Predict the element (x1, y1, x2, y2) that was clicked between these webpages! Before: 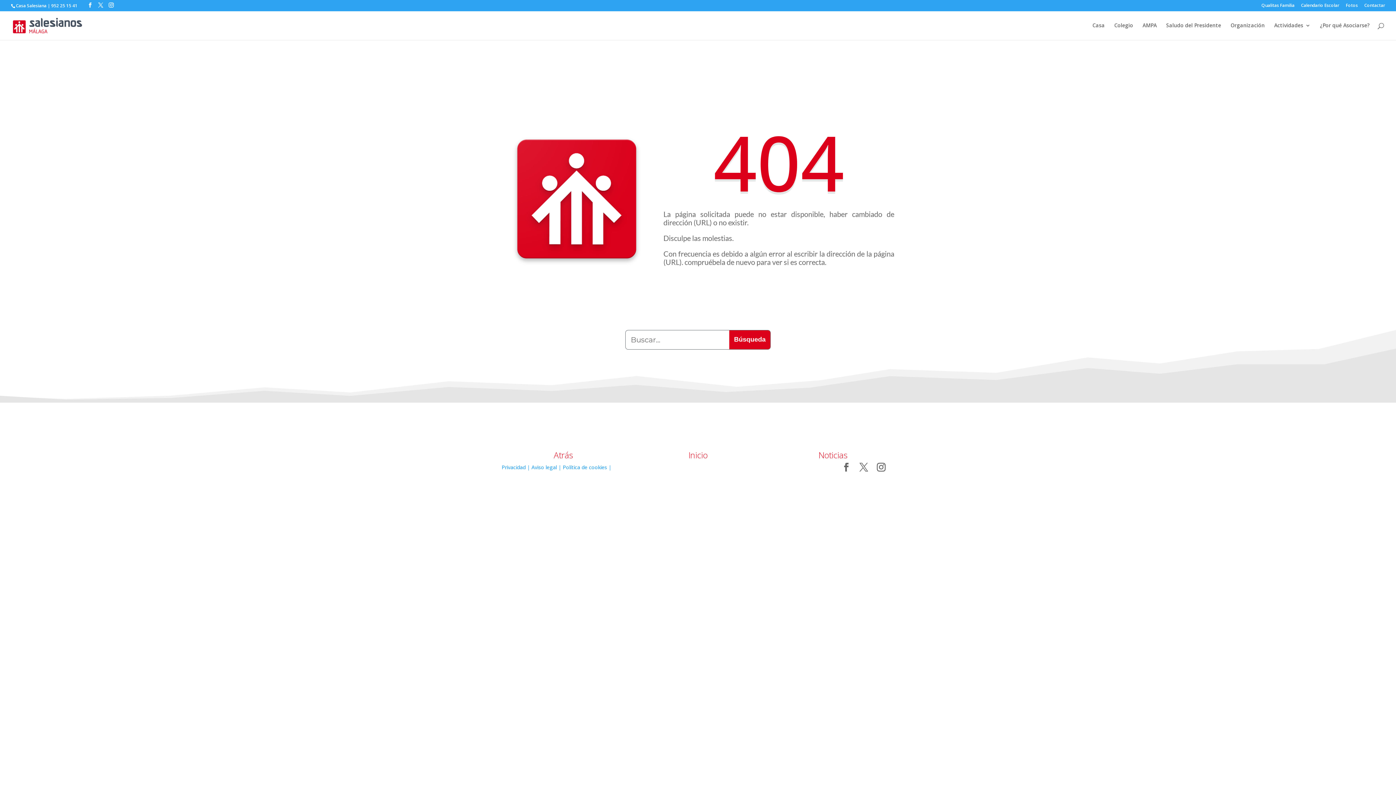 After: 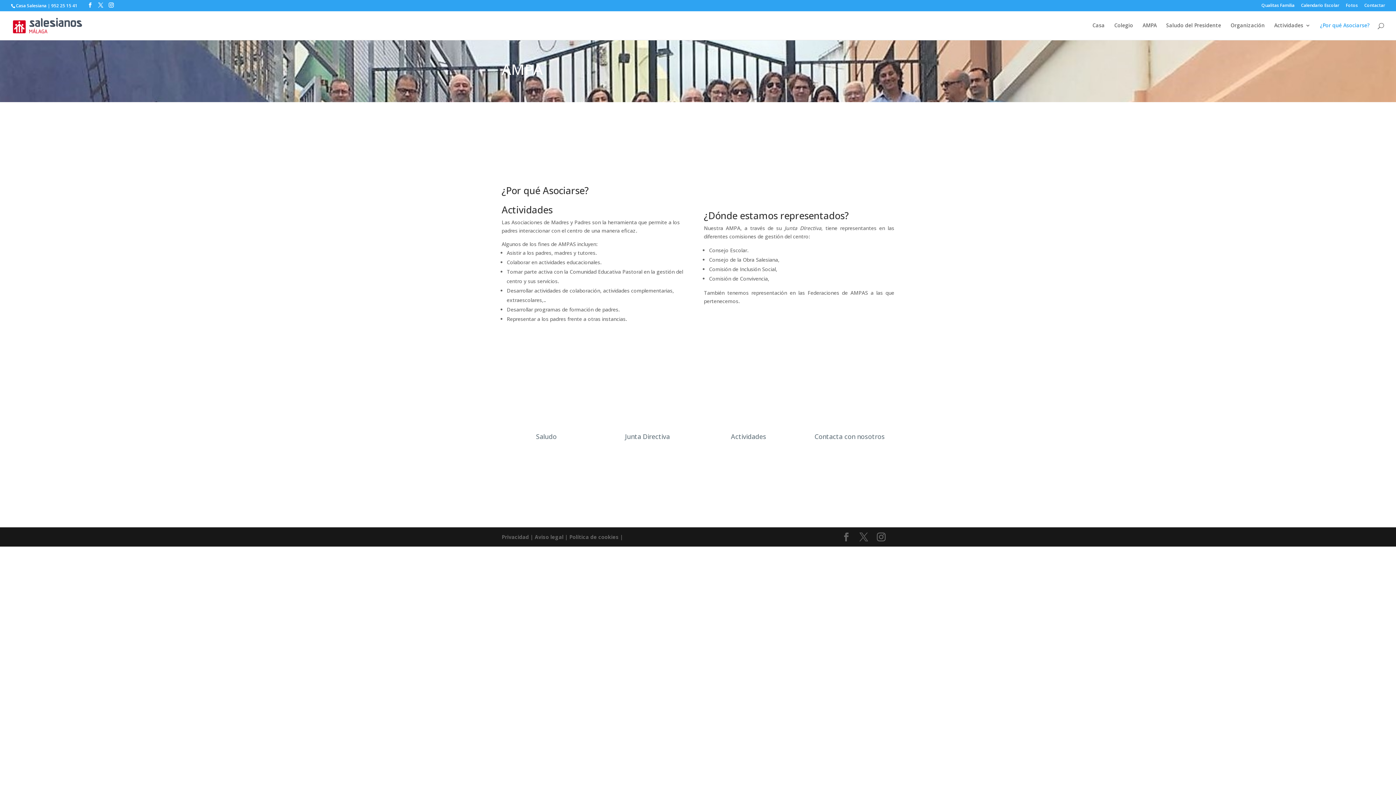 Action: label: ¿Por qué Asociarse? bbox: (1320, 22, 1370, 40)